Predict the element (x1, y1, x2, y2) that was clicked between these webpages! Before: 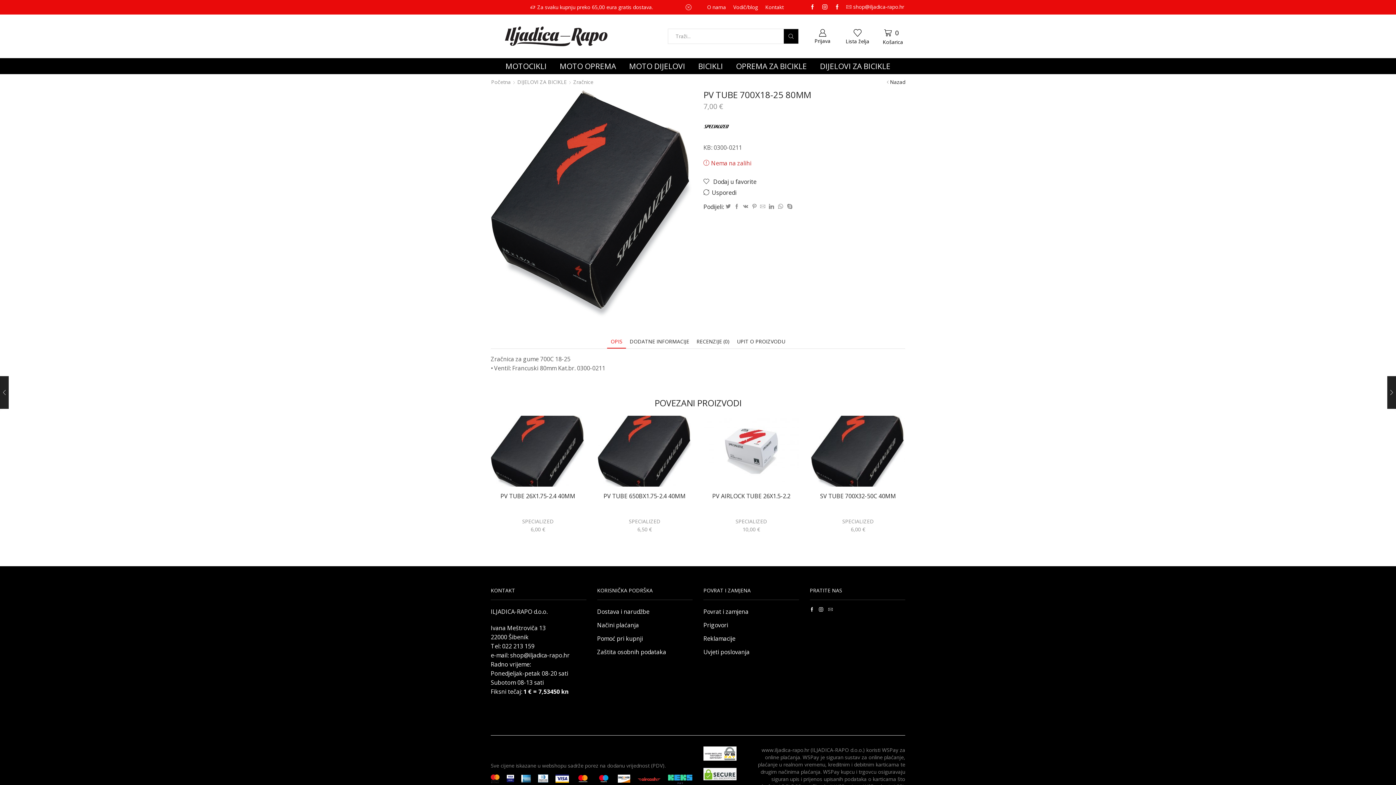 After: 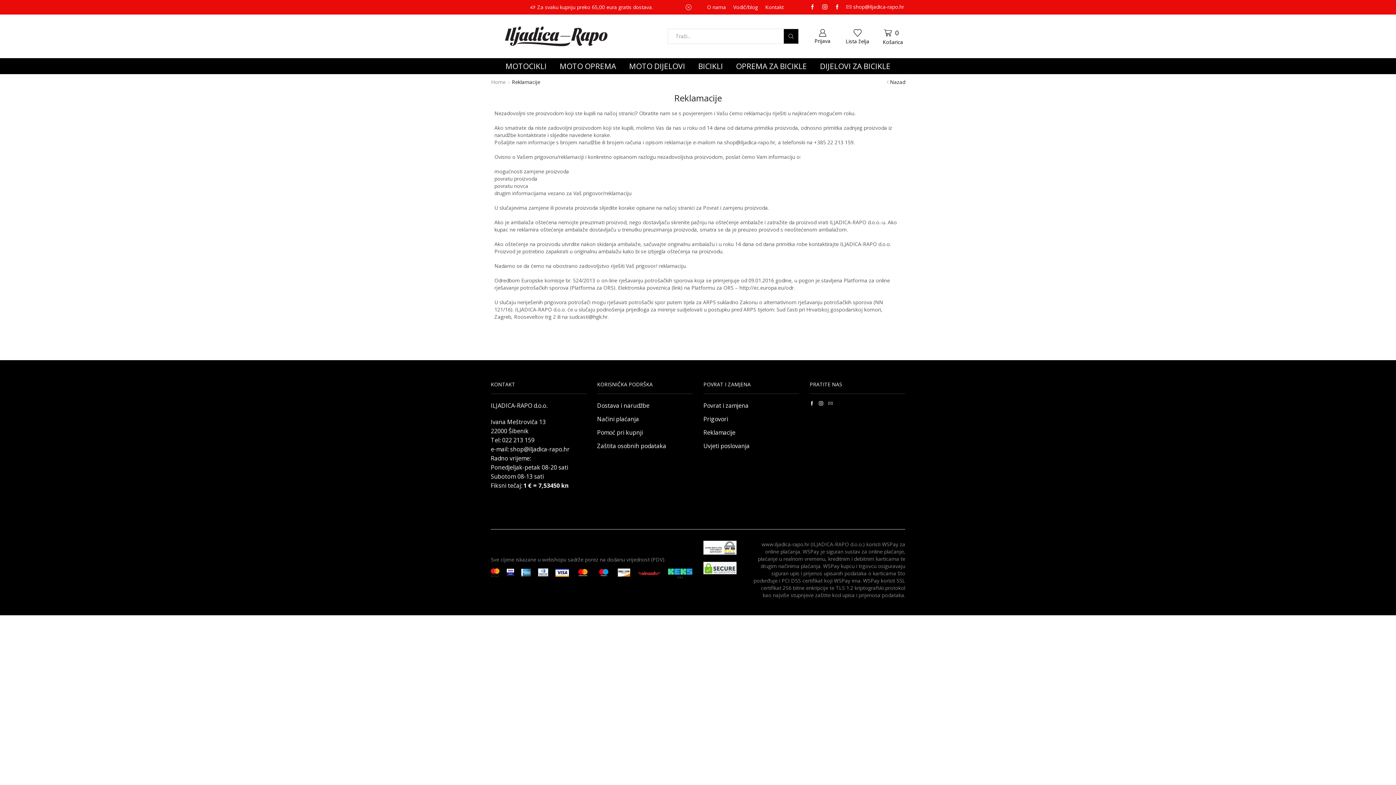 Action: label: Reklamacije bbox: (703, 632, 735, 645)